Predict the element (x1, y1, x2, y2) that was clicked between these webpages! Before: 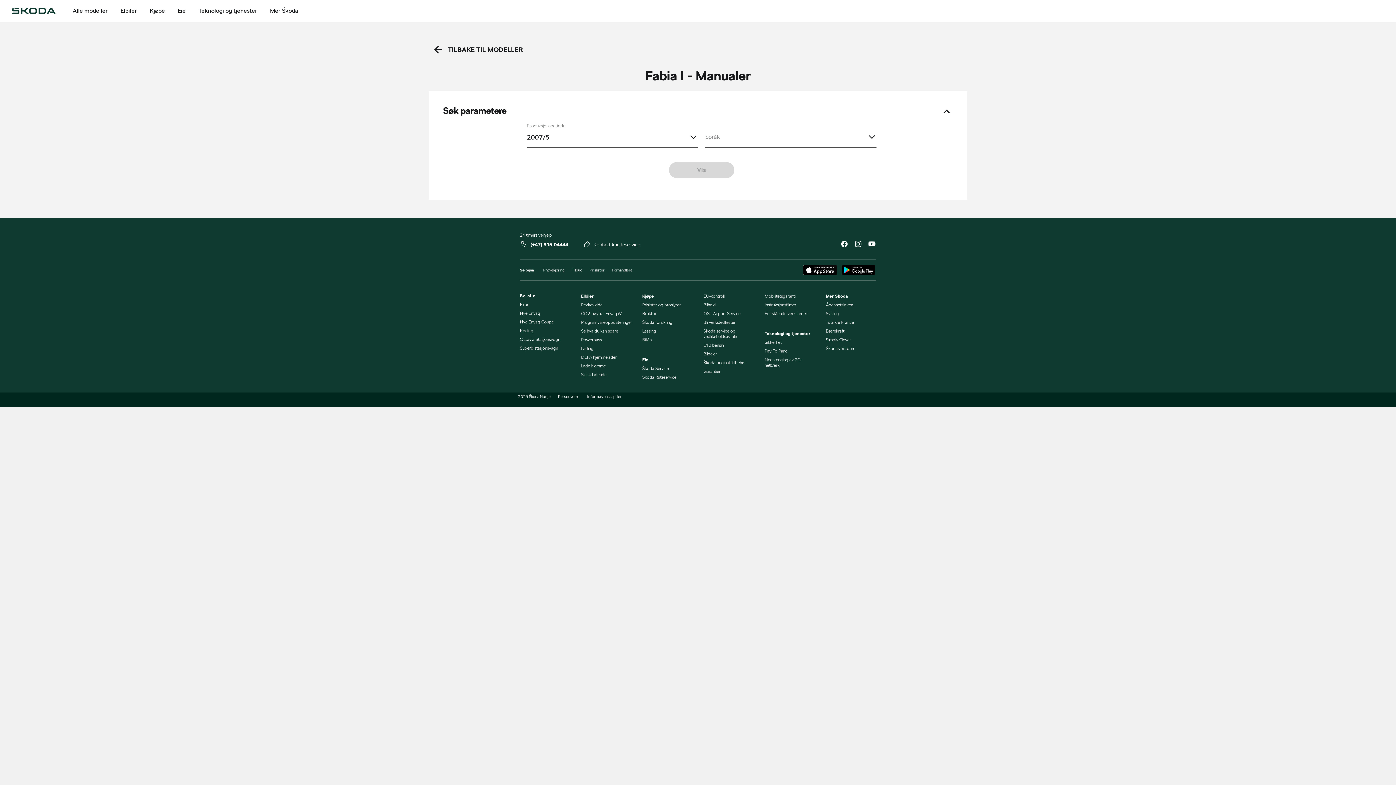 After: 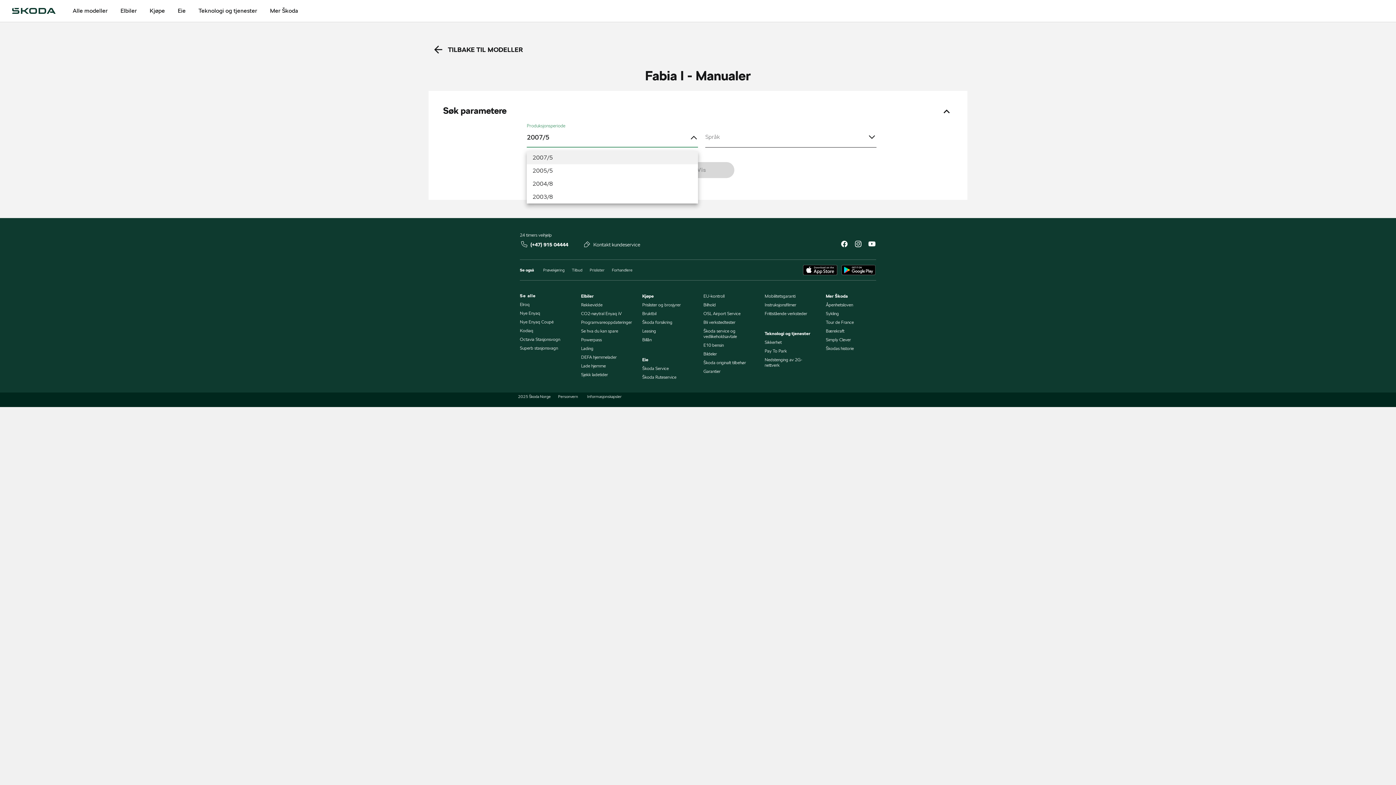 Action: bbox: (527, 127, 698, 147) label: 2007/5